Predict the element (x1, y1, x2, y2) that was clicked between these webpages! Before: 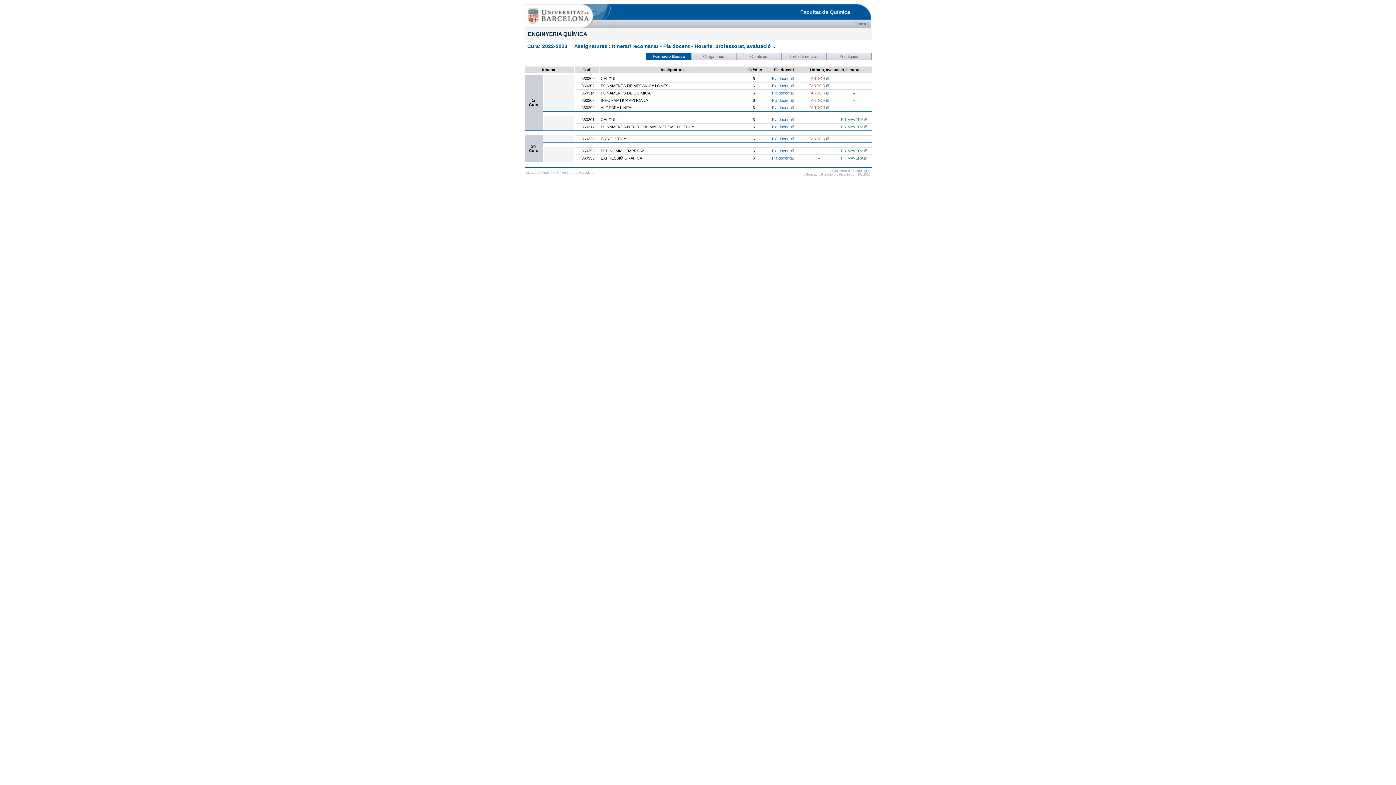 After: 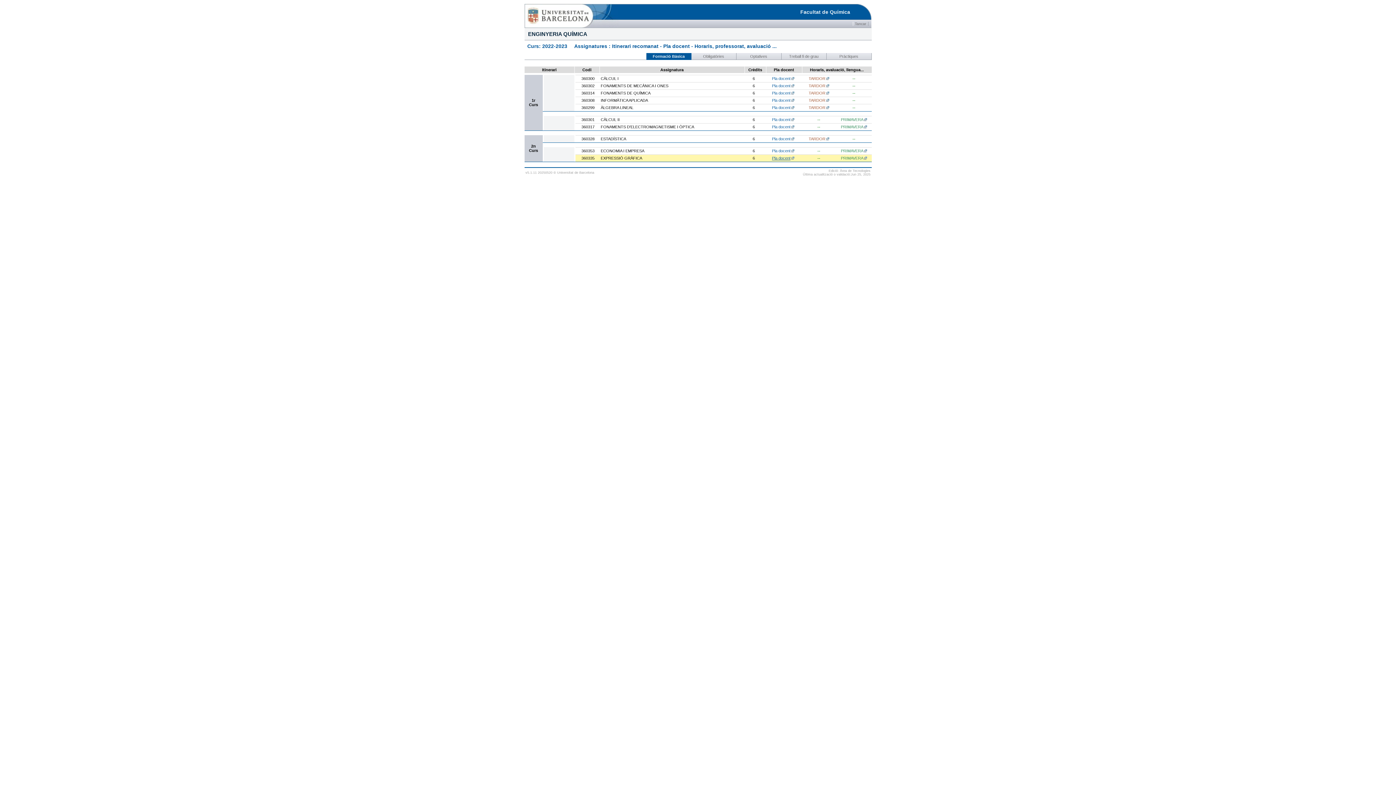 Action: bbox: (772, 156, 794, 160) label: Pla docent